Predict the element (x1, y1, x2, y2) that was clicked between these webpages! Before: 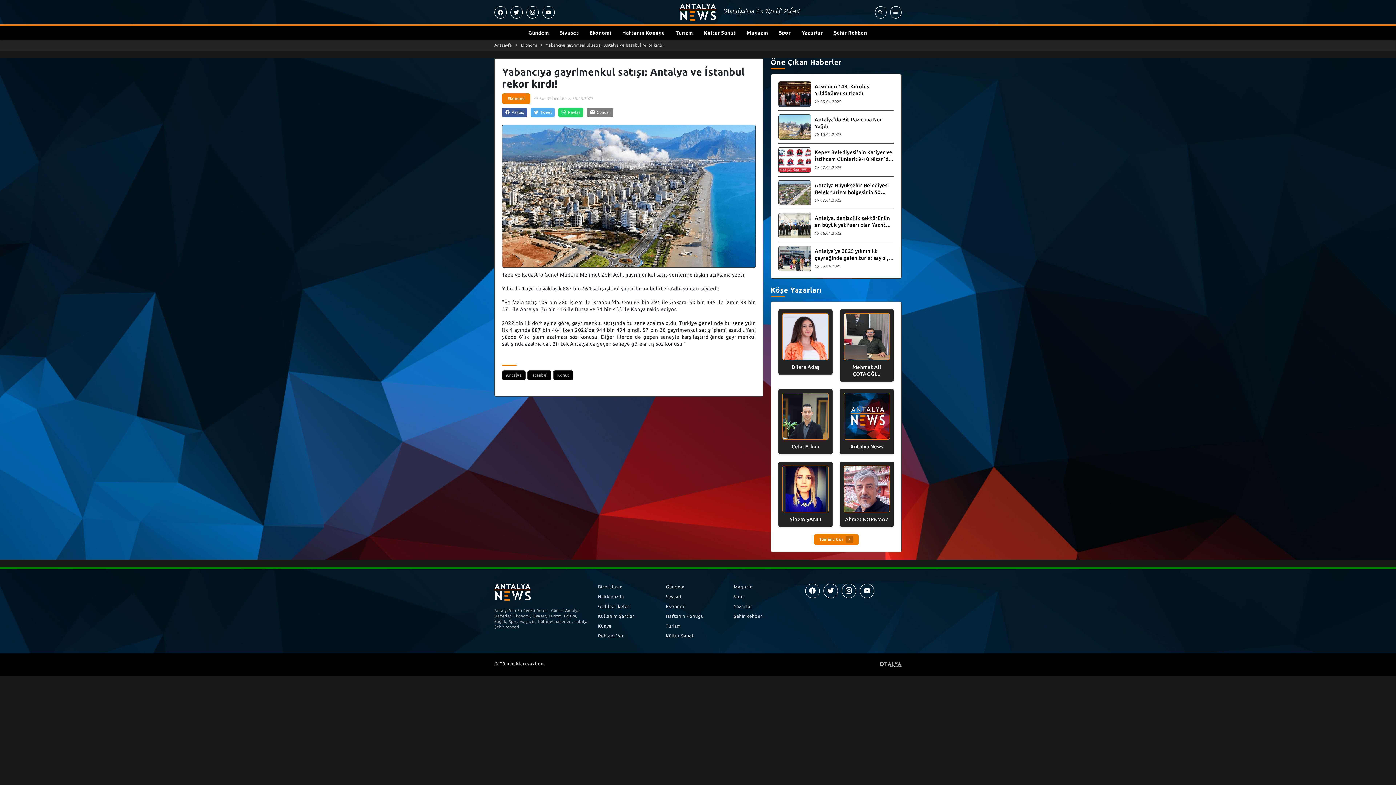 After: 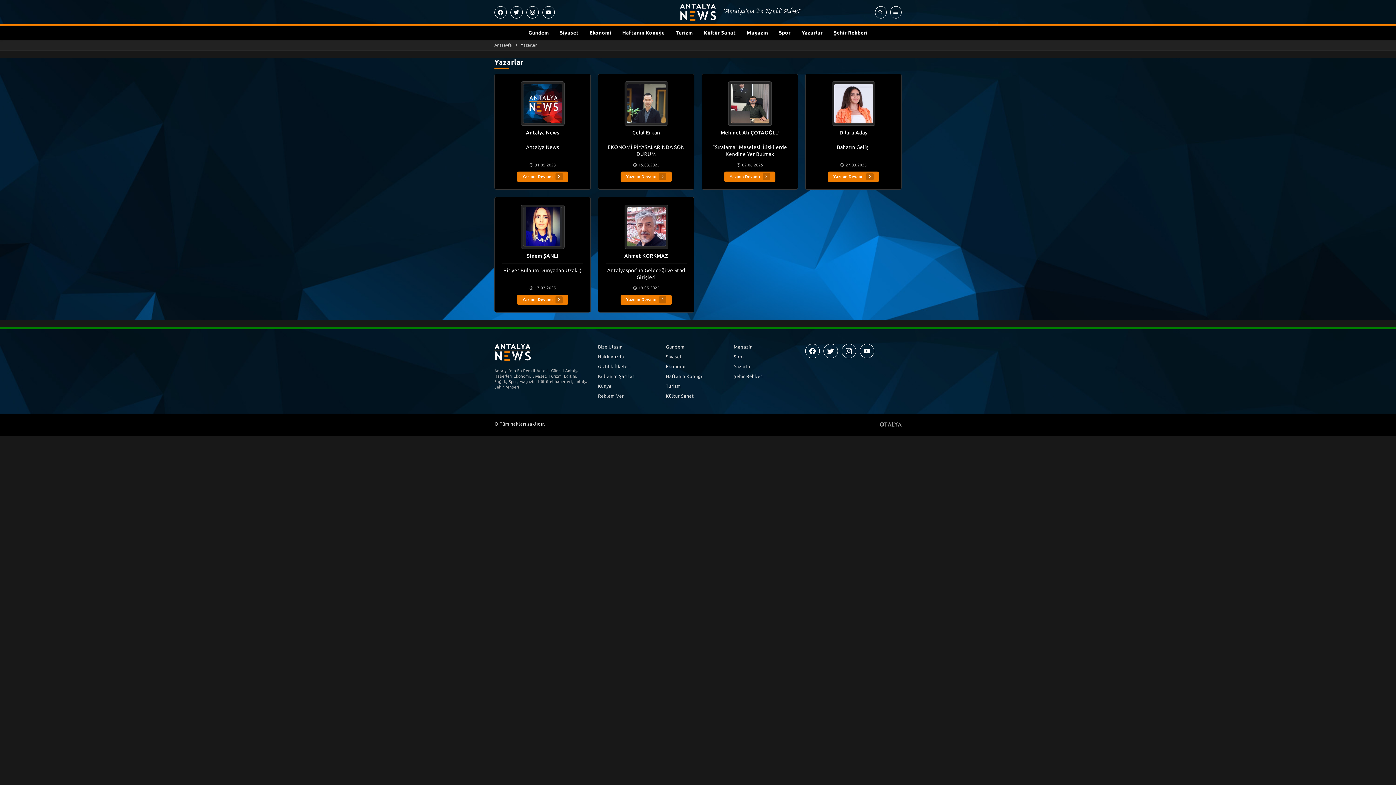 Action: bbox: (814, 534, 858, 544) label: Tümünü Gör